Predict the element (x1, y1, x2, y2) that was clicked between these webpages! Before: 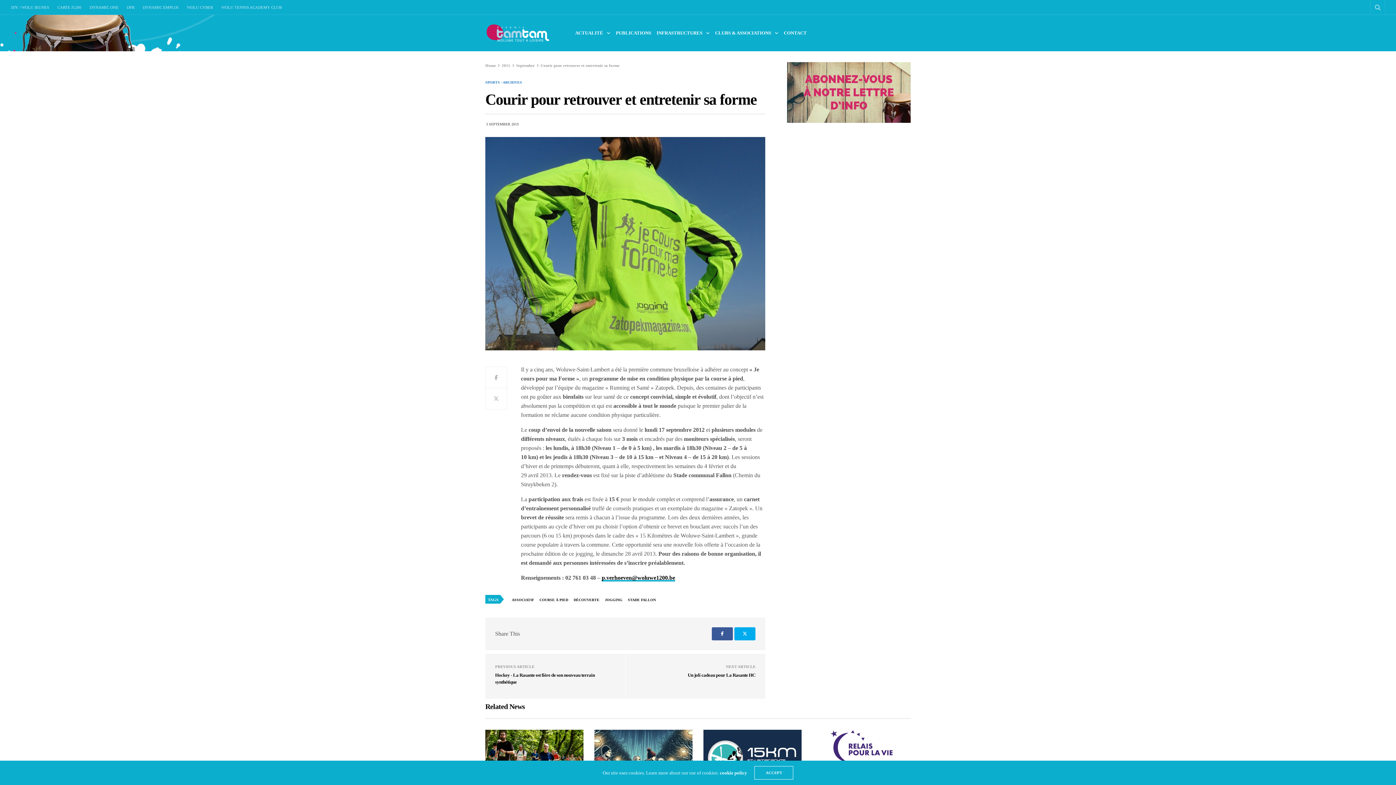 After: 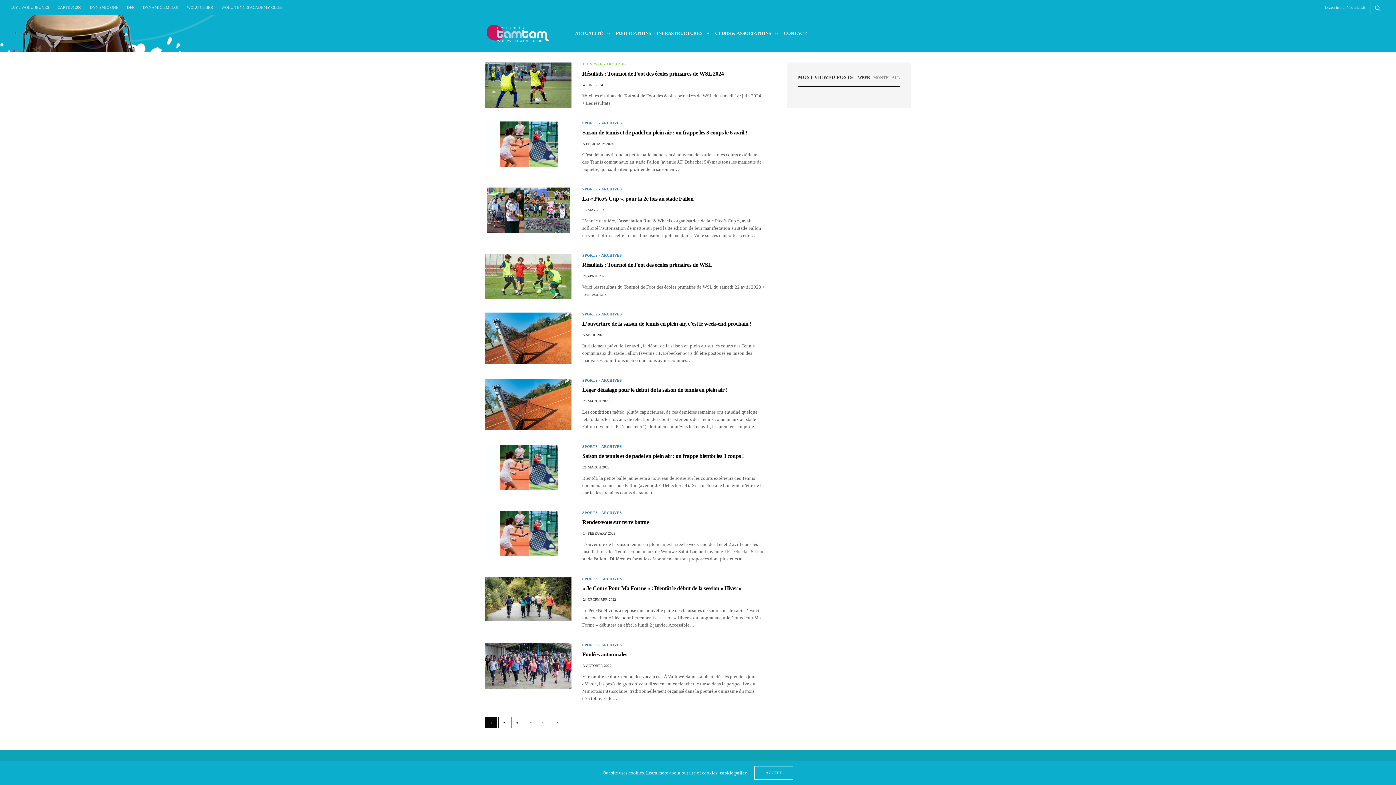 Action: label: STADE FALLON bbox: (627, 595, 660, 605)